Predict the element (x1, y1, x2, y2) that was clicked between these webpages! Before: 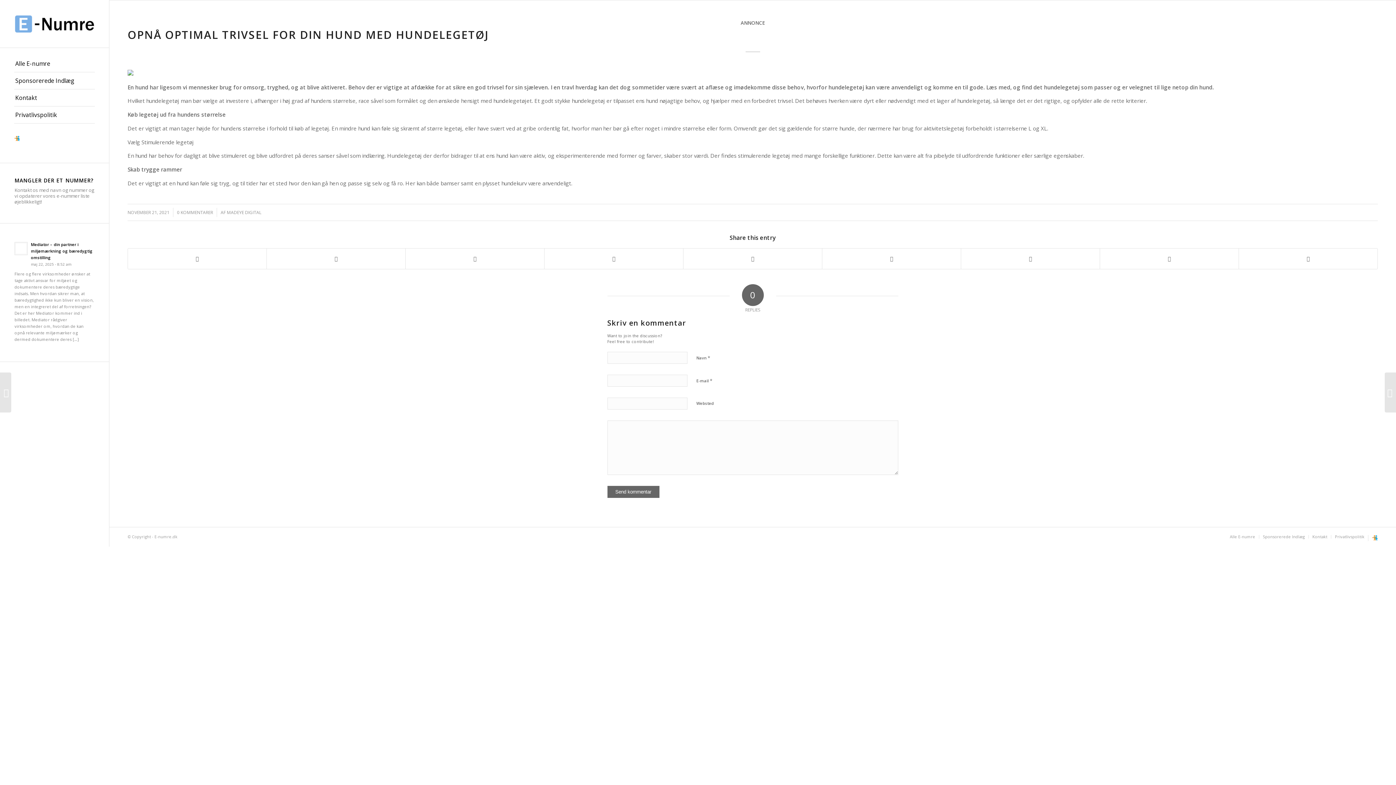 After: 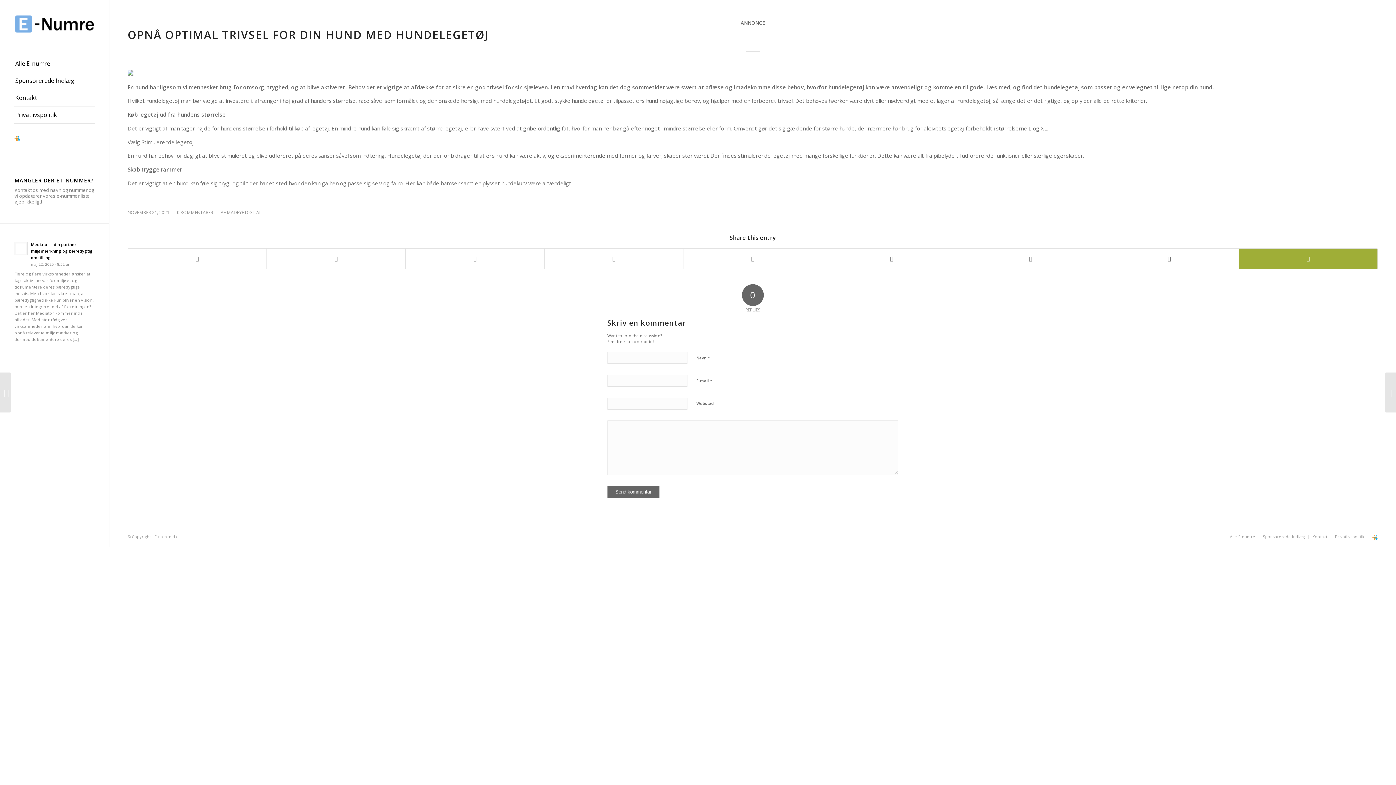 Action: bbox: (1239, 248, 1377, 269)